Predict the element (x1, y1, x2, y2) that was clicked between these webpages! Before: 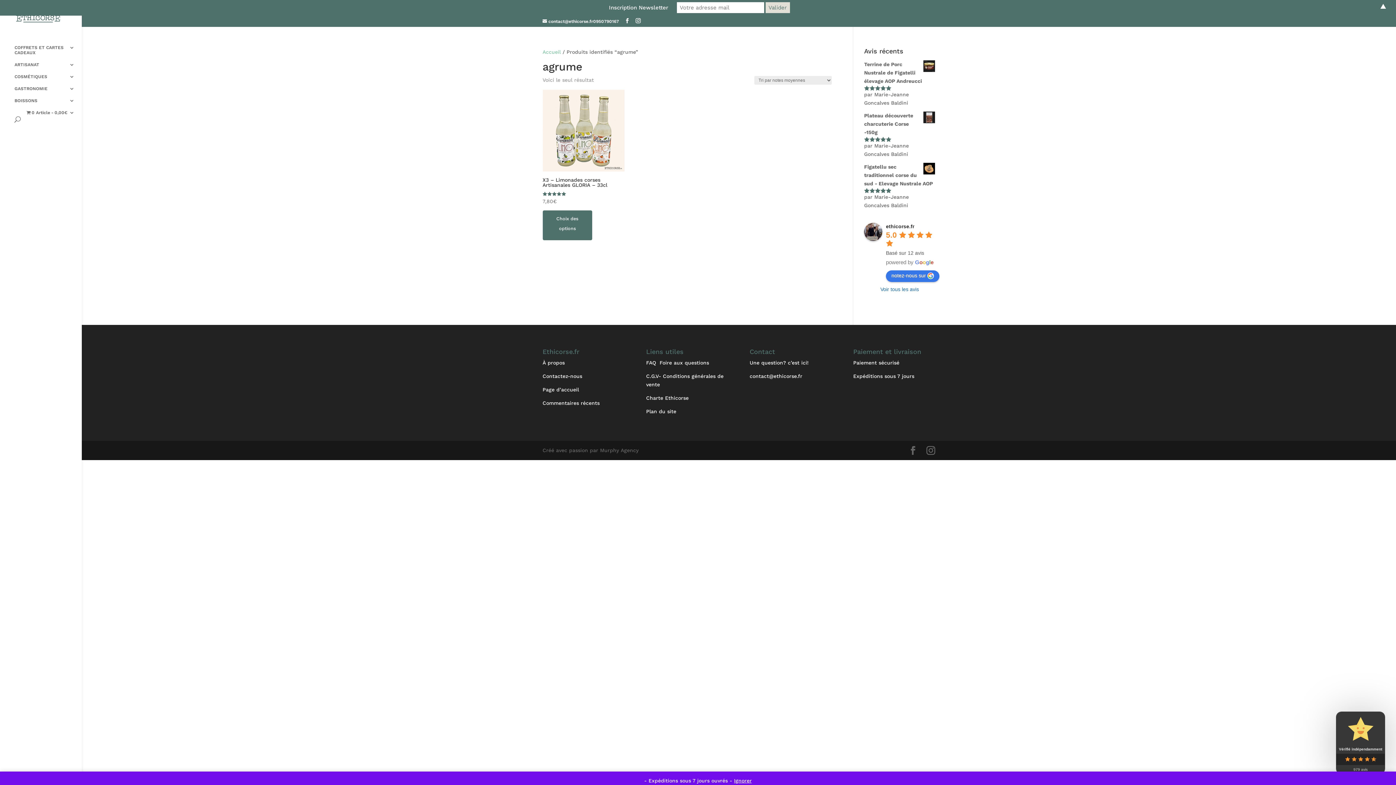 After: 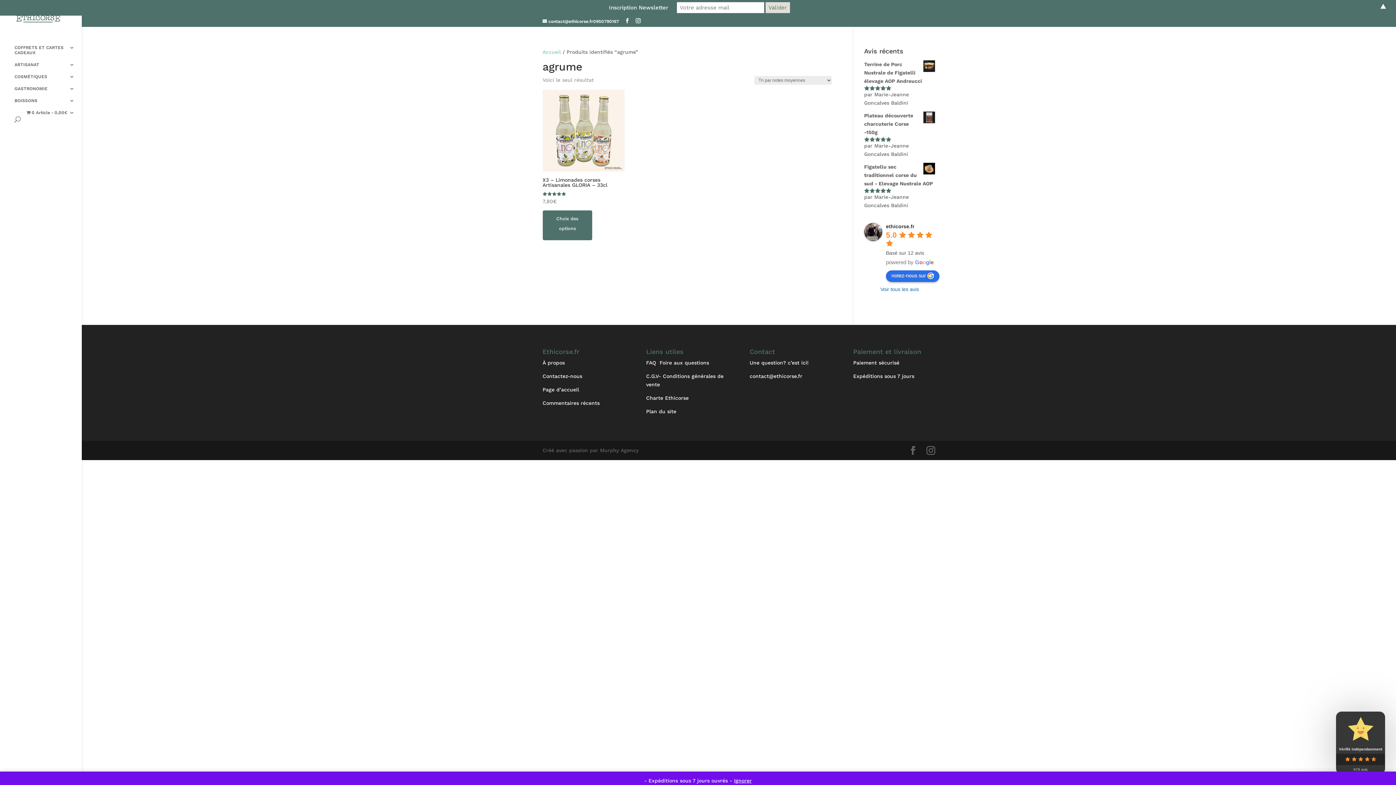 Action: label: Write a review bbox: (886, 270, 939, 282)